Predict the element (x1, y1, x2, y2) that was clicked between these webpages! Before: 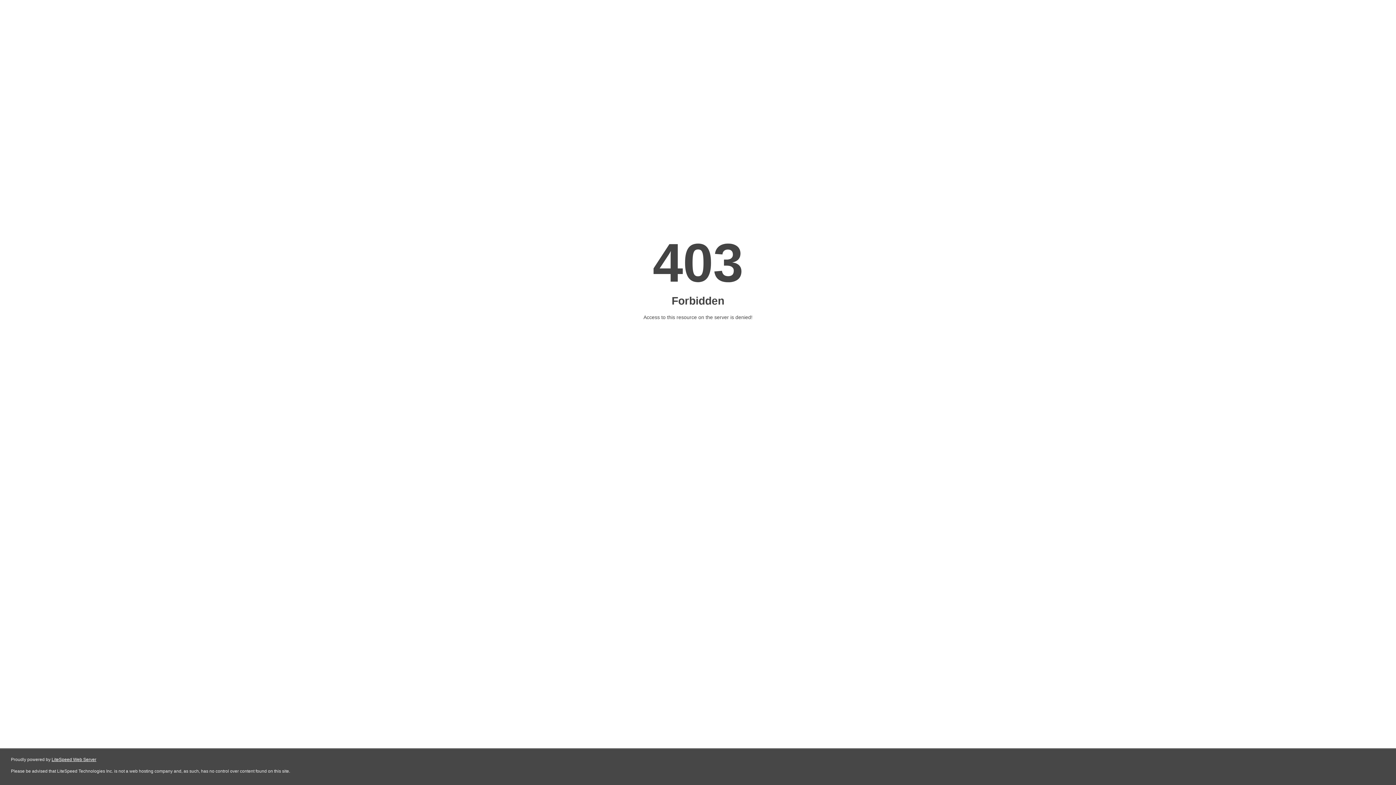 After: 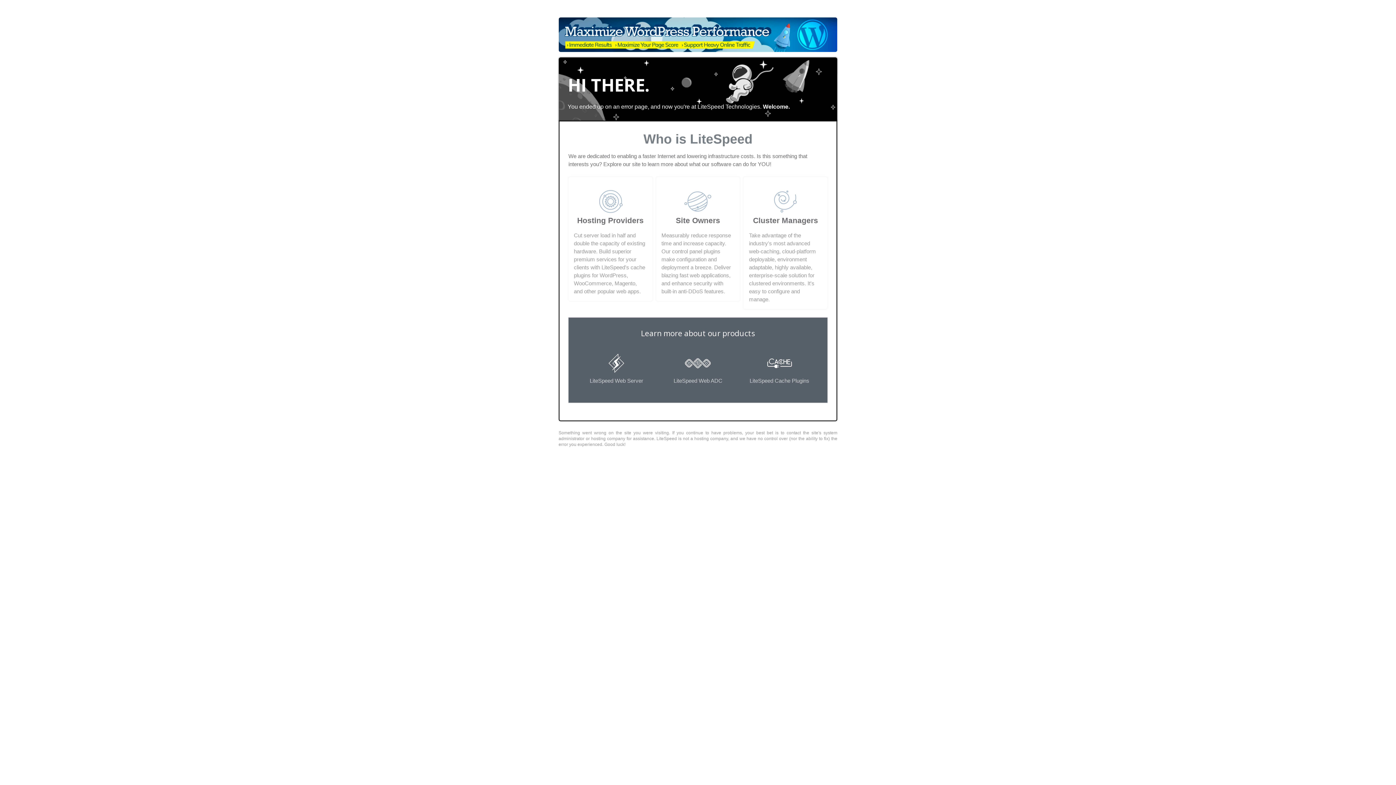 Action: label: LiteSpeed Web Server bbox: (51, 757, 96, 762)